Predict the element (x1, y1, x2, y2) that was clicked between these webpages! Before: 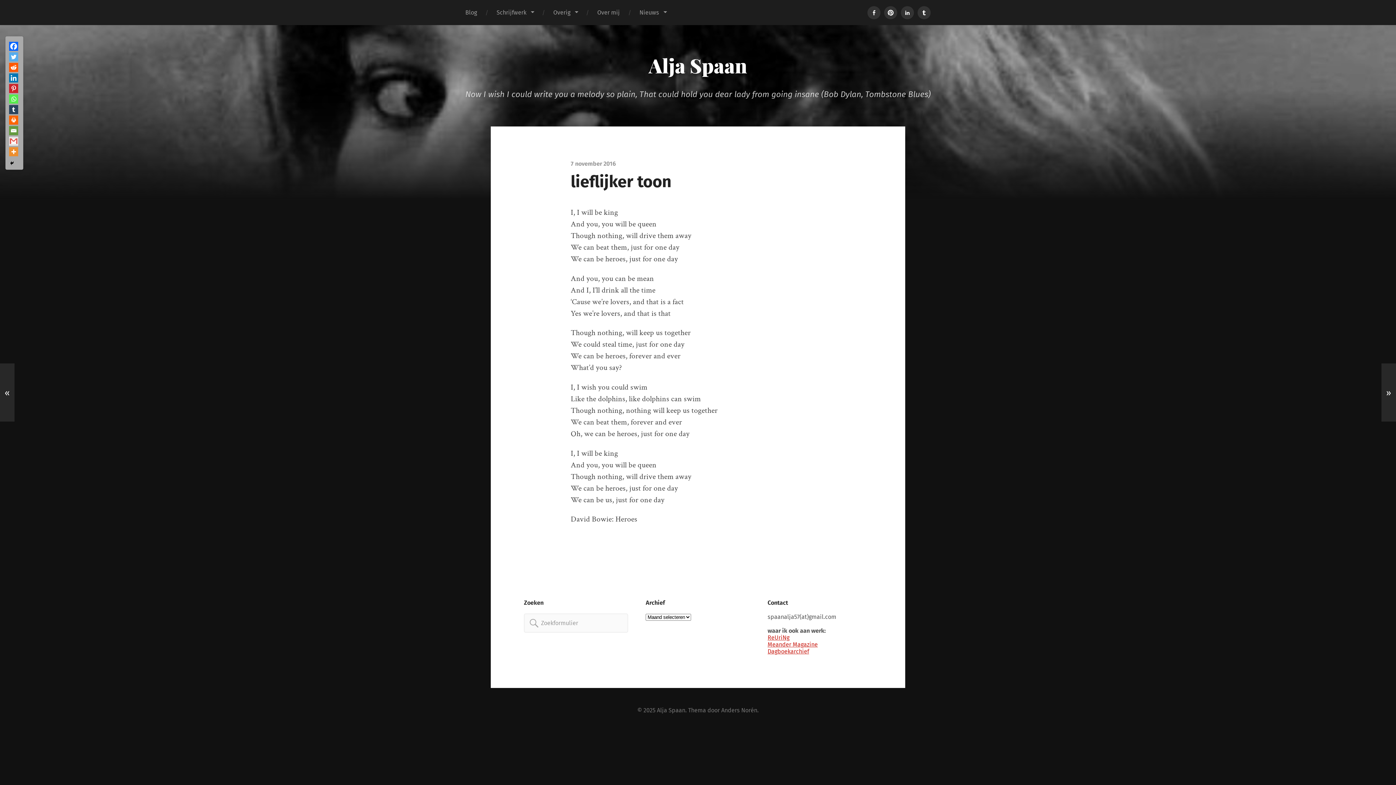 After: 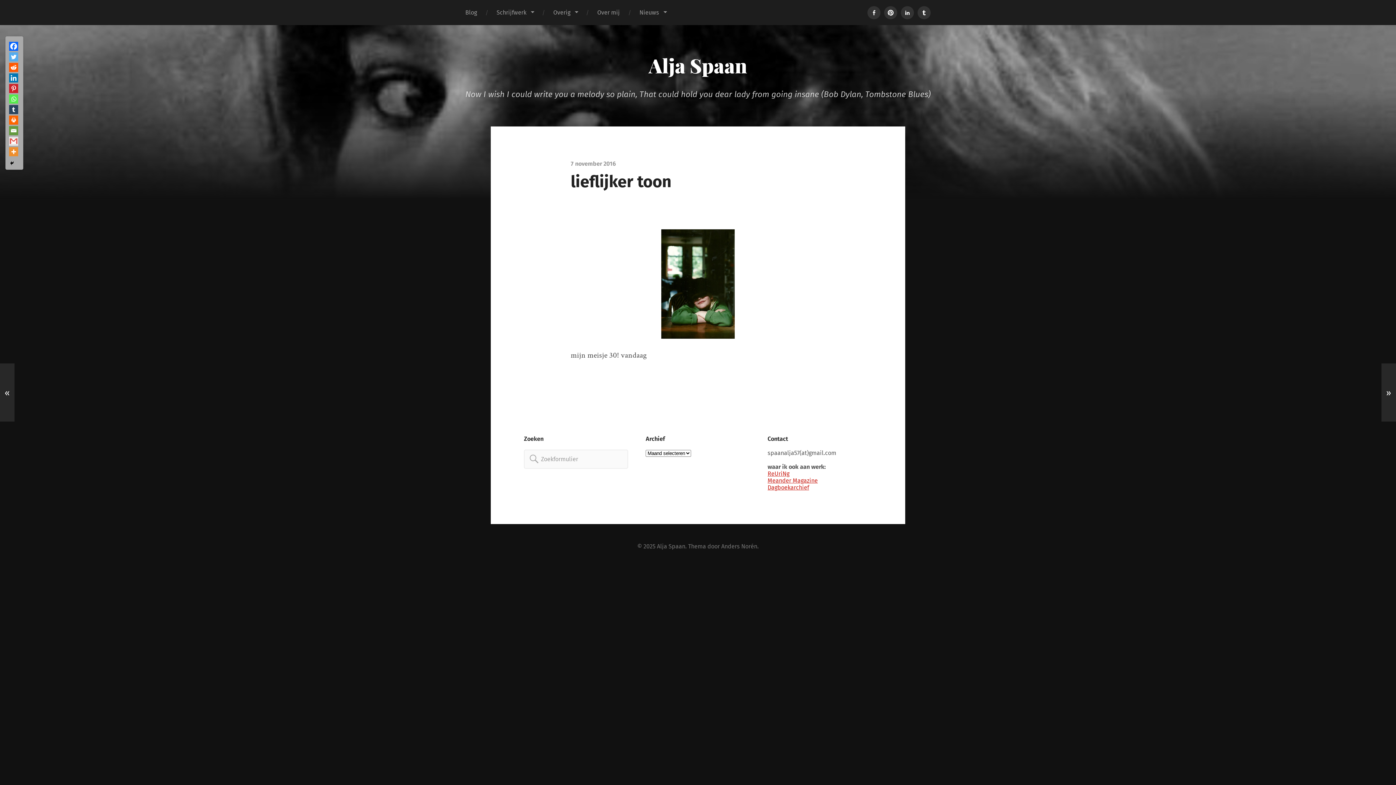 Action: bbox: (1381, 363, 1396, 421) label: »